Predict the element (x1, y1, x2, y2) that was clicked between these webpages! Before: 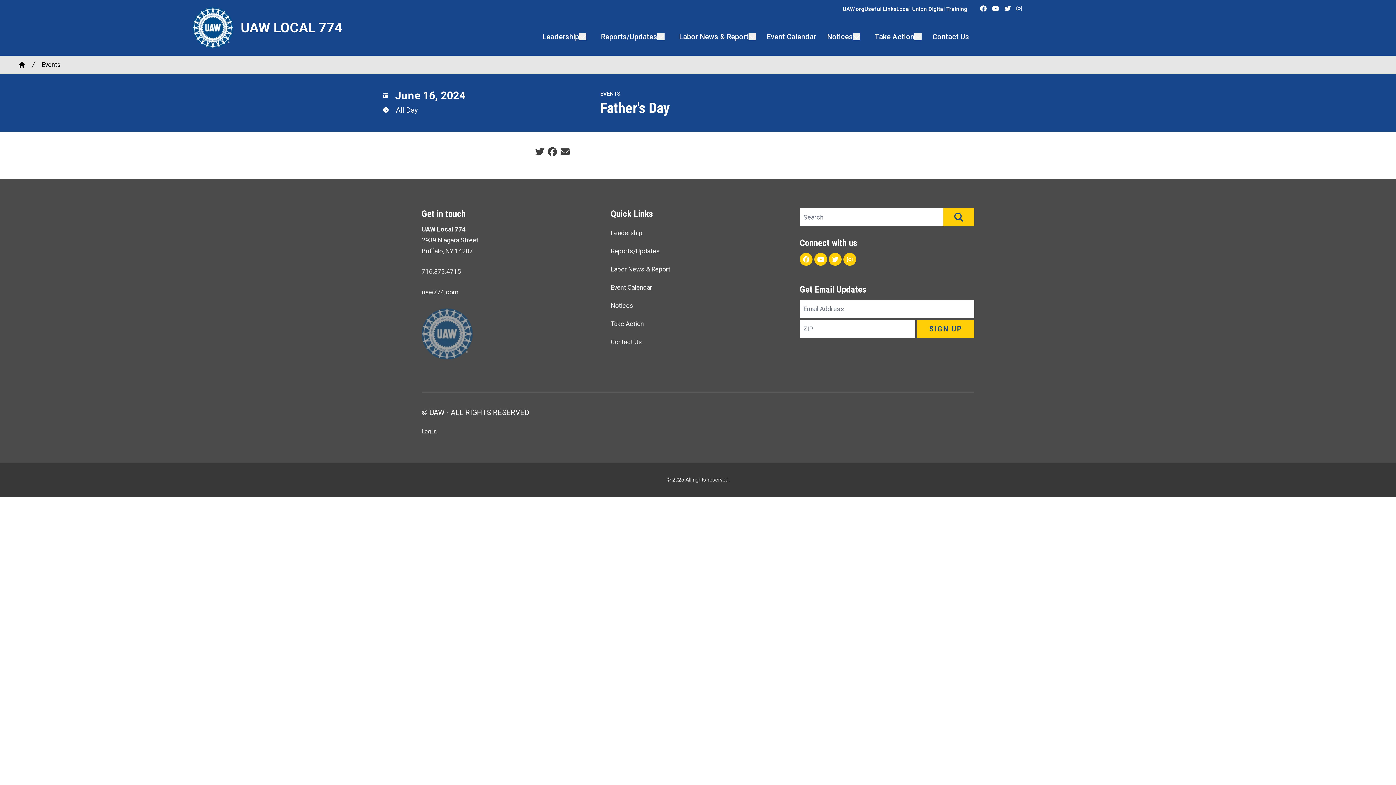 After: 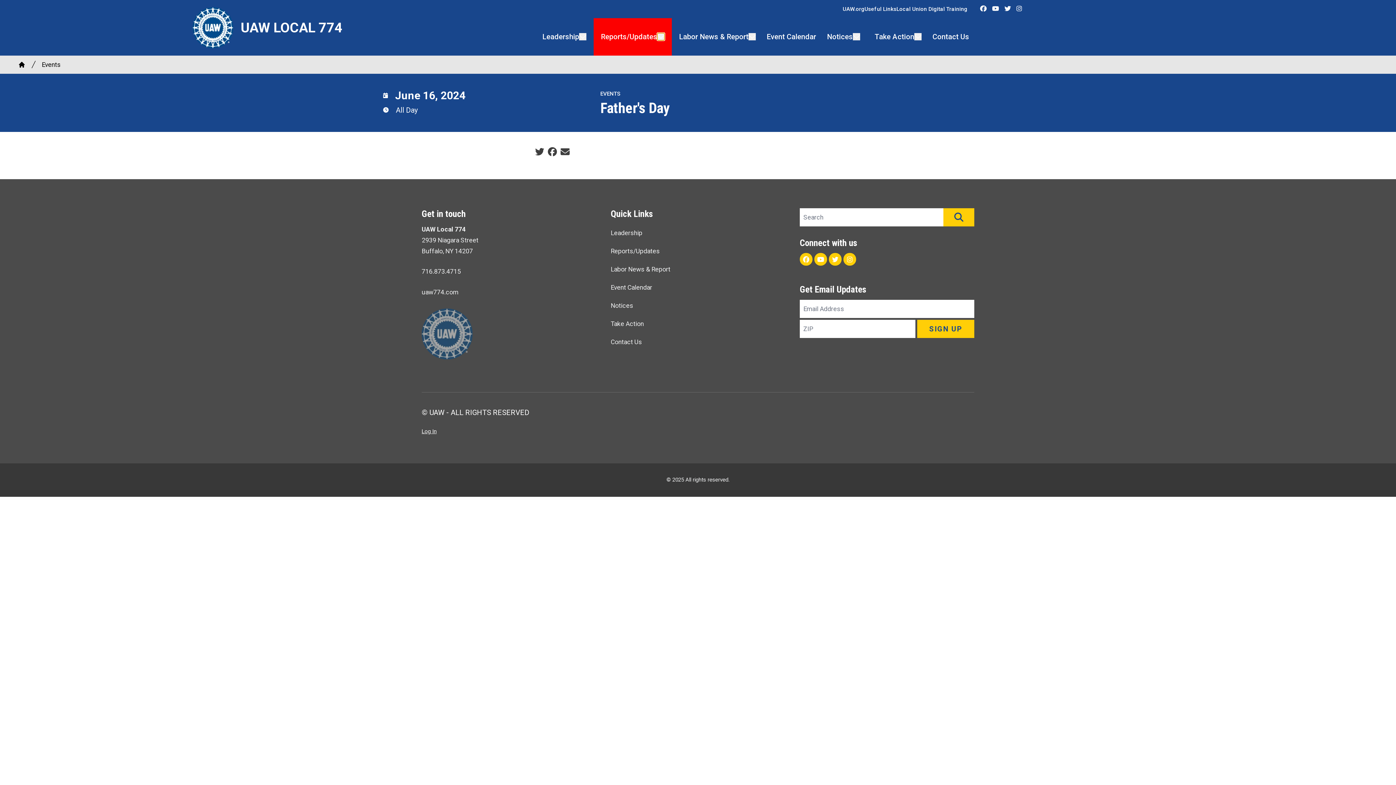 Action: bbox: (657, 33, 664, 40)